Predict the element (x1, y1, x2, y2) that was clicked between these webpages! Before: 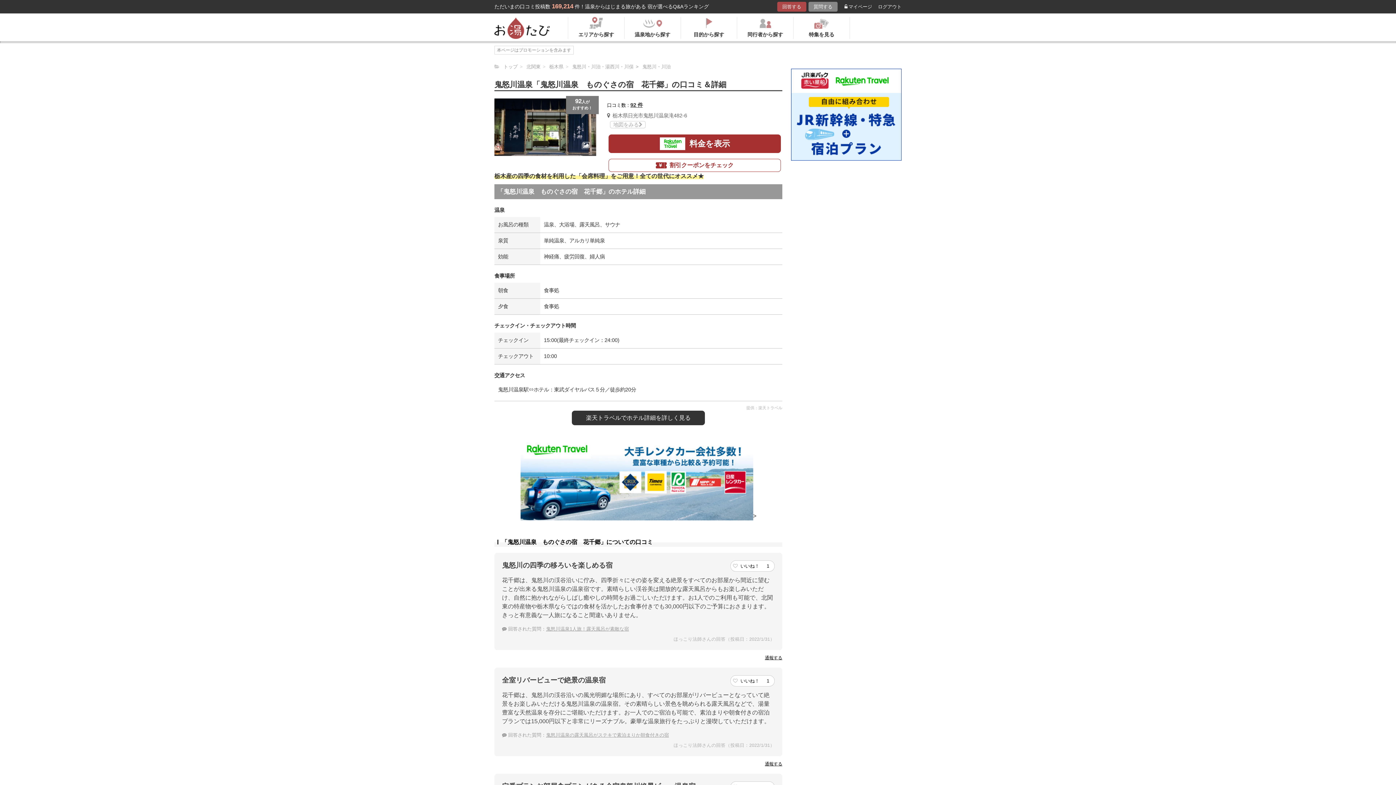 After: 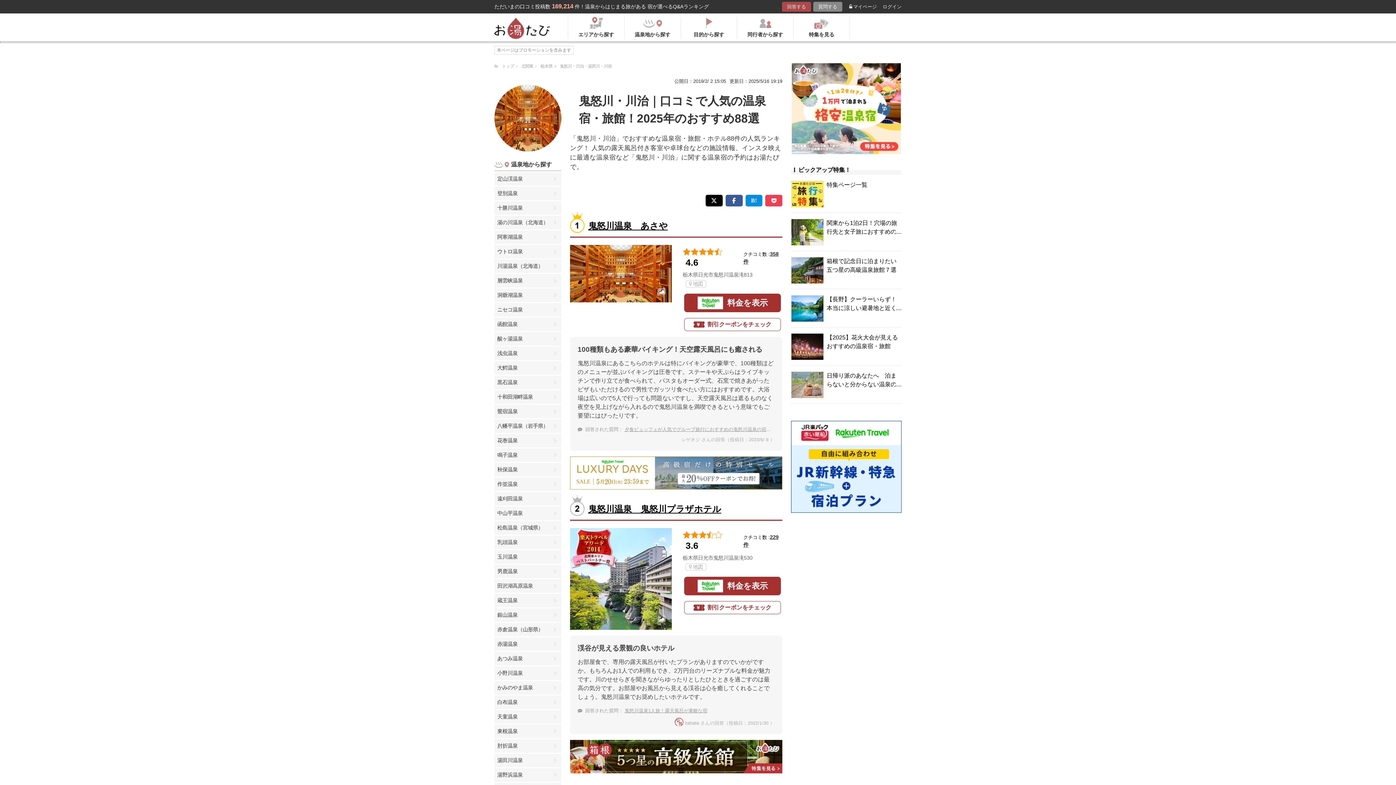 Action: label: 鬼怒川・川治 bbox: (641, 64, 672, 69)